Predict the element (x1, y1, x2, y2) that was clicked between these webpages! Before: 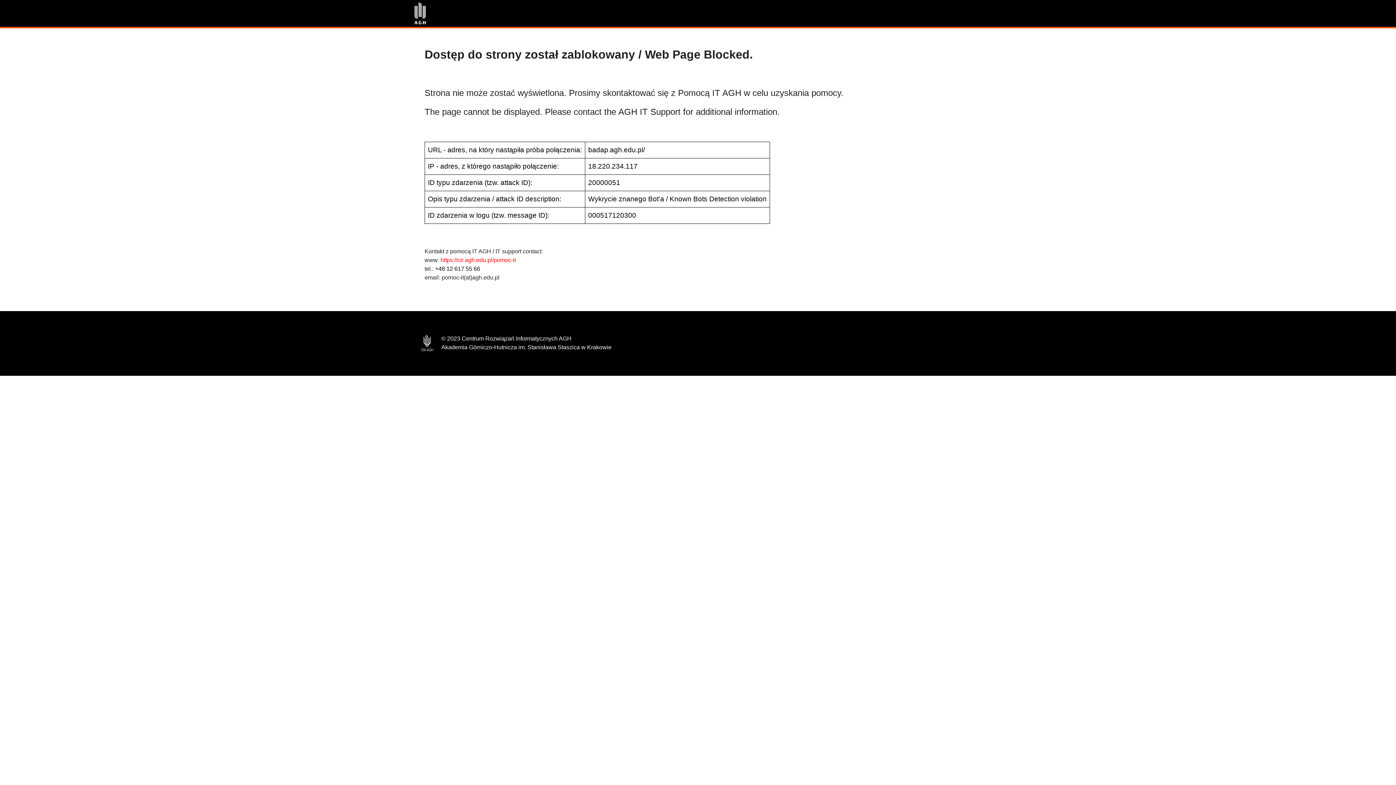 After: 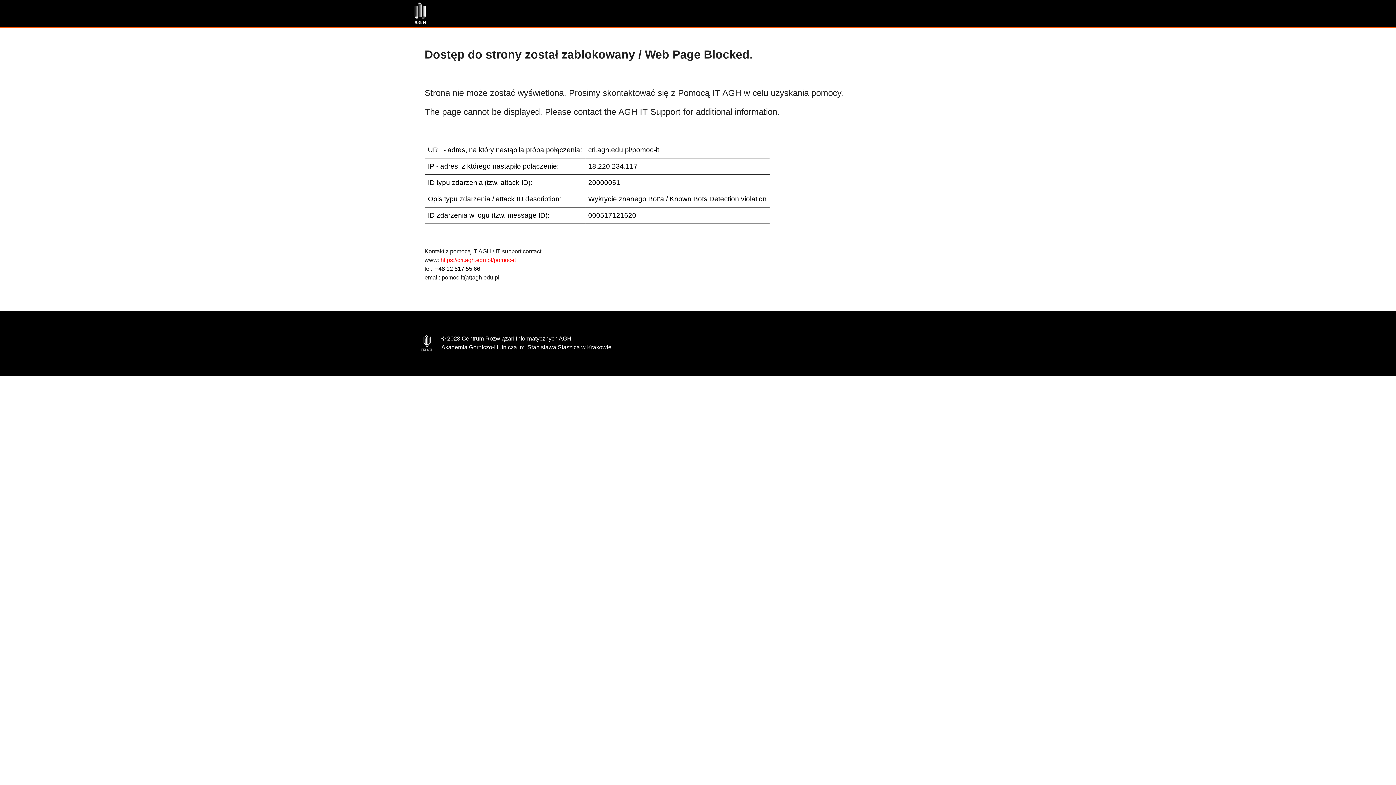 Action: label: https://cri.agh.edu.pl/pomoc-it bbox: (440, 257, 516, 263)